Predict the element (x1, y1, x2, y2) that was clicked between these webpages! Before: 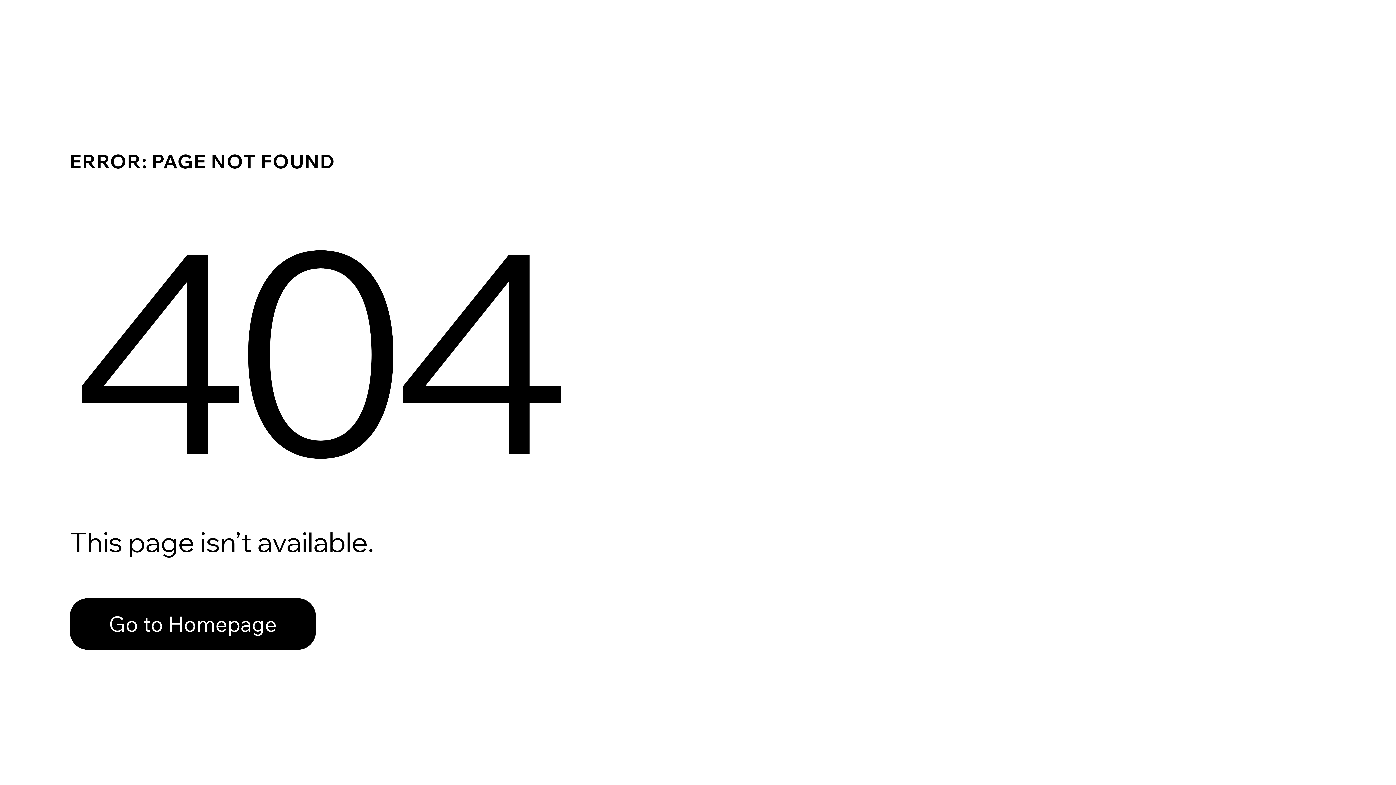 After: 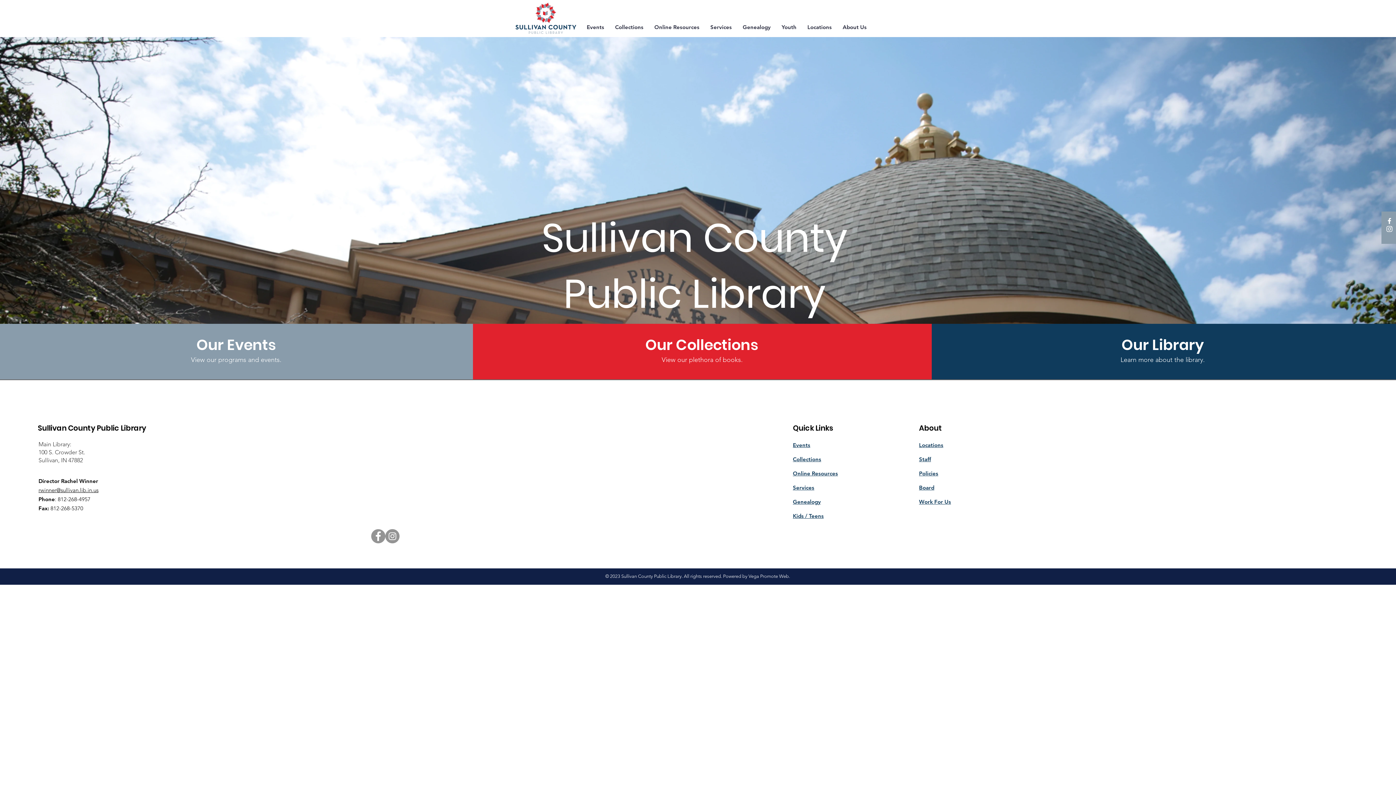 Action: label: Go to Homepage bbox: (69, 598, 316, 650)